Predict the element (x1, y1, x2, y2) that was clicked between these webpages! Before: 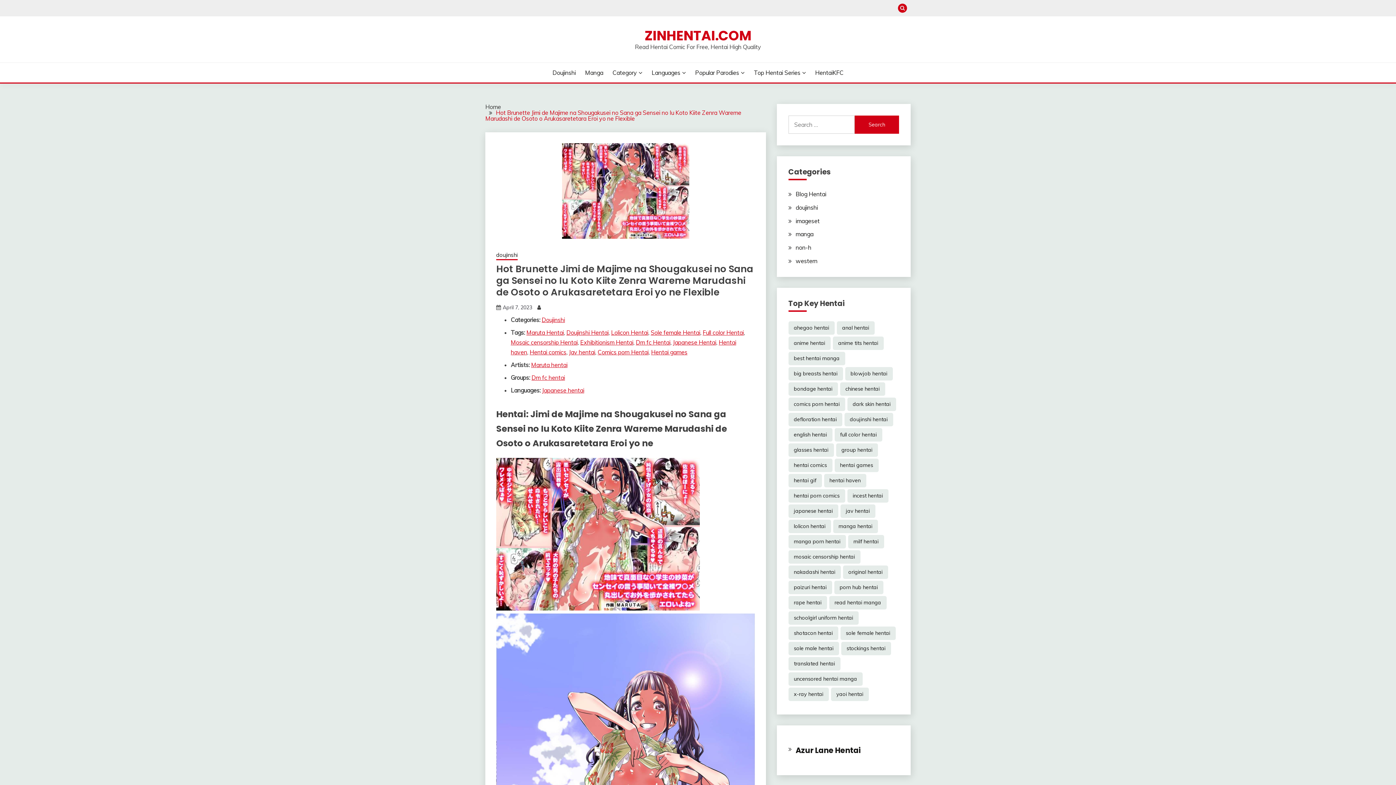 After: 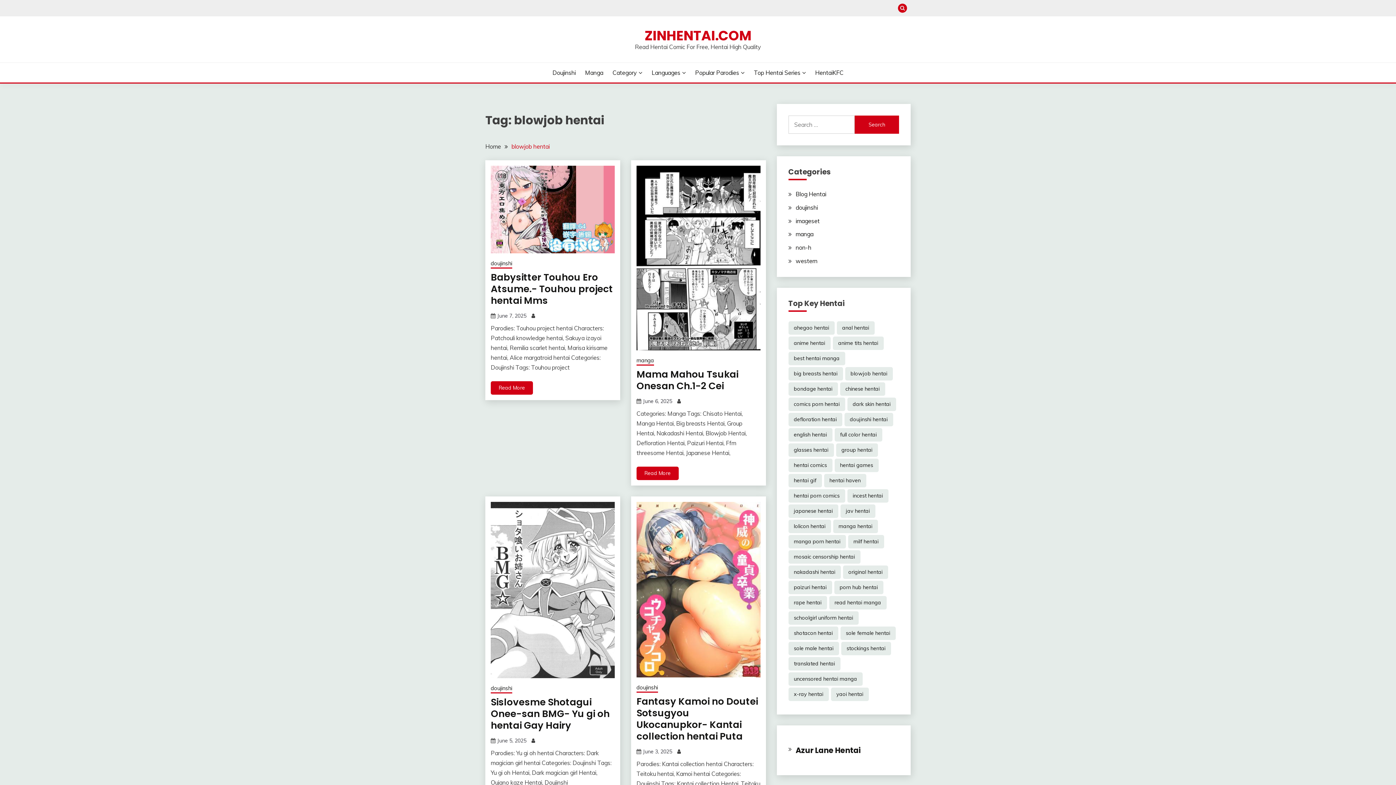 Action: label: blowjob hentai (11,931 items) bbox: (845, 367, 892, 380)